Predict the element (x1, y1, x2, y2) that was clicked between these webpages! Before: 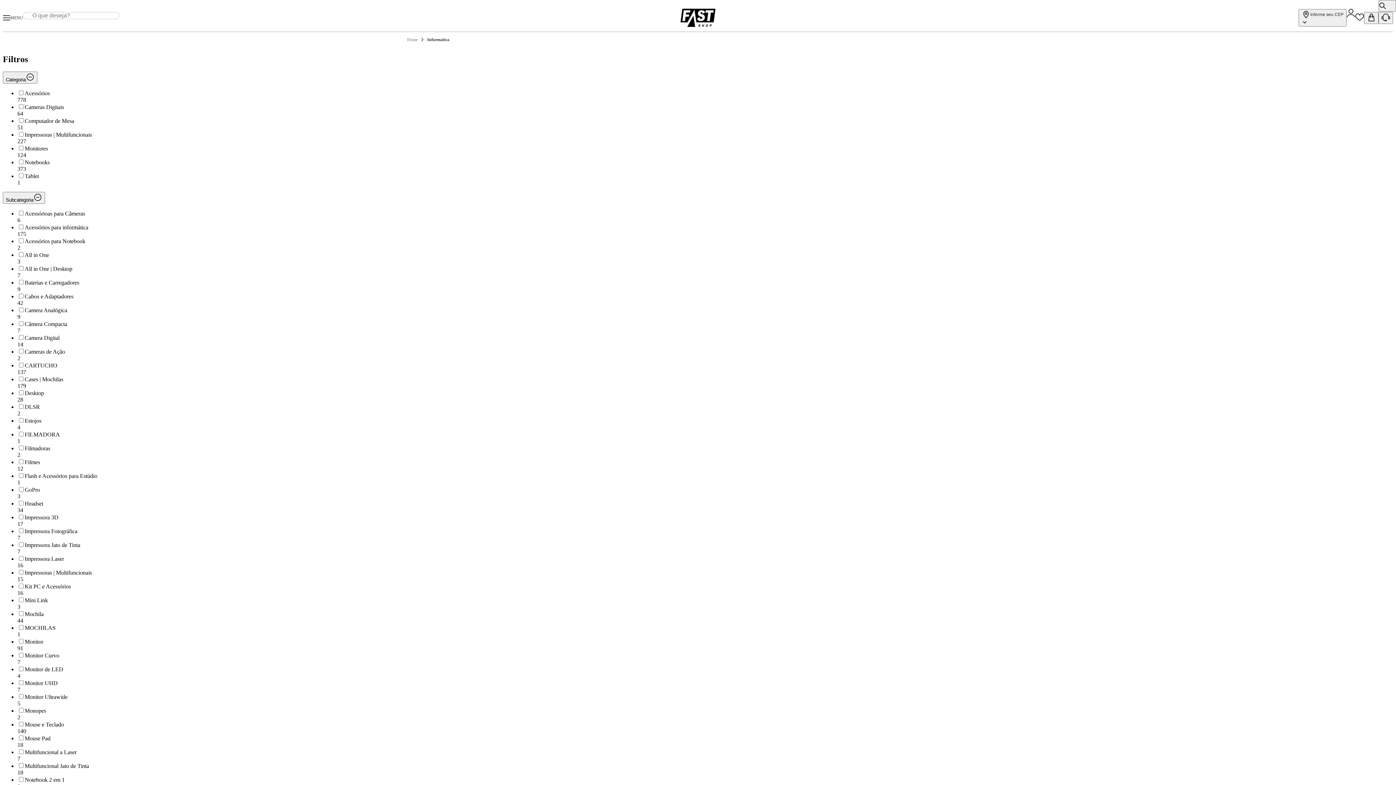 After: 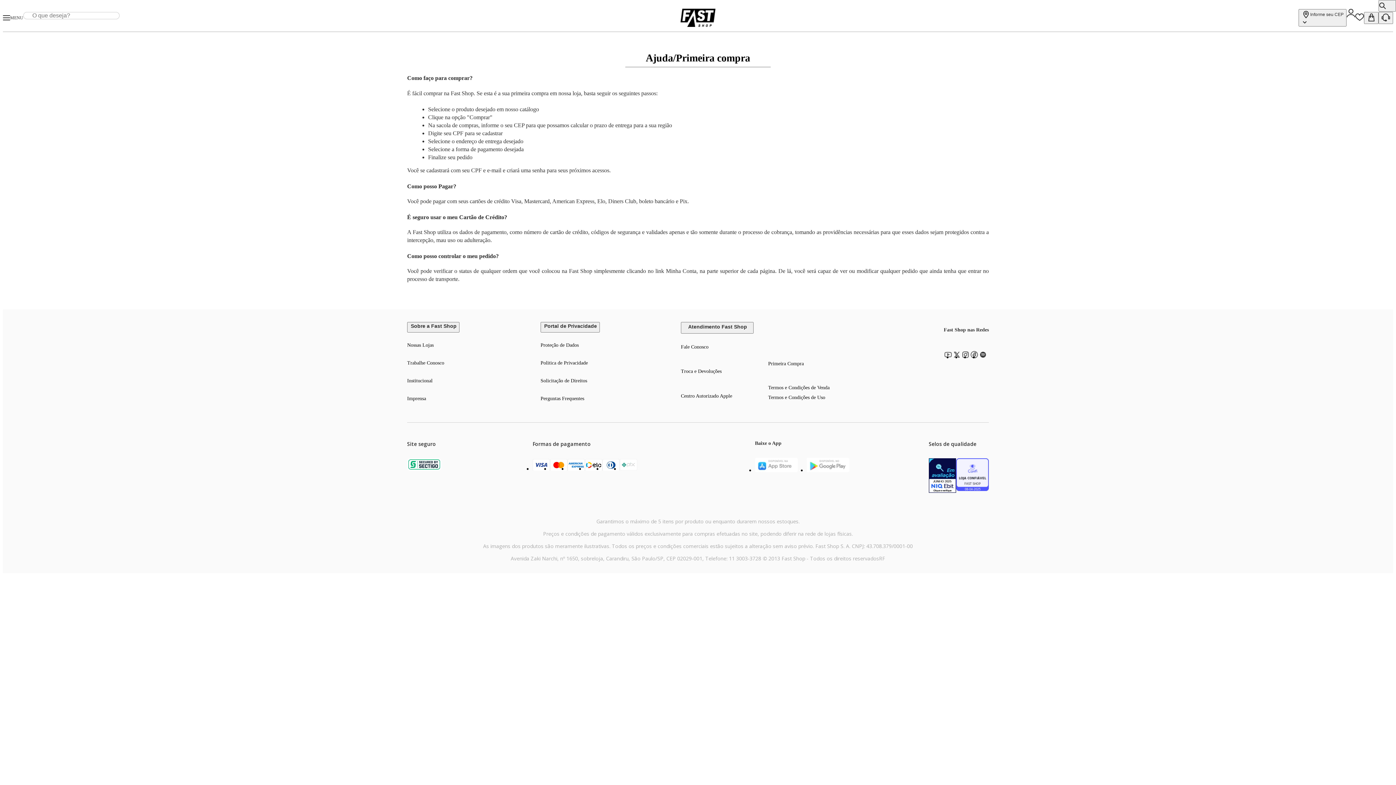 Action: label: Primeira Compra bbox: (768, 520, 804, 532)